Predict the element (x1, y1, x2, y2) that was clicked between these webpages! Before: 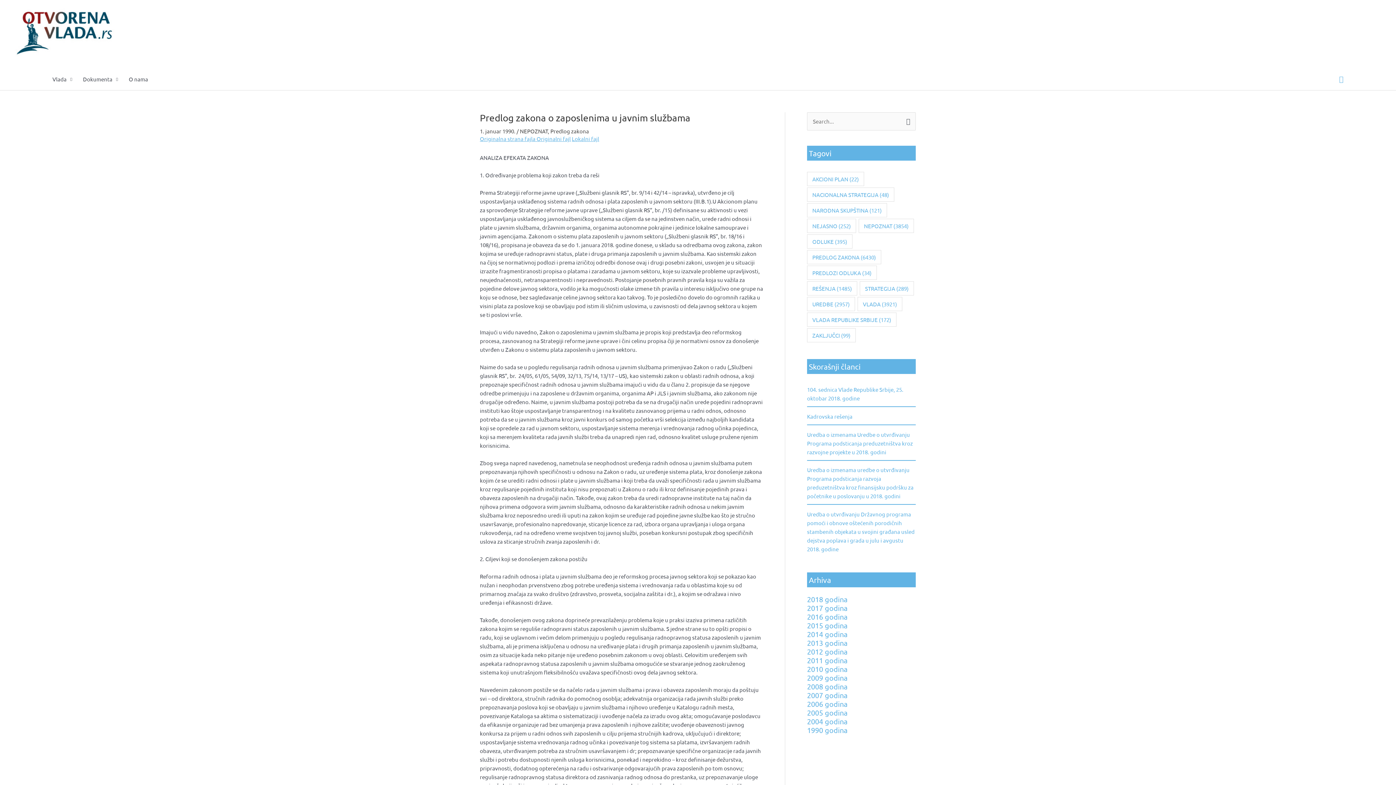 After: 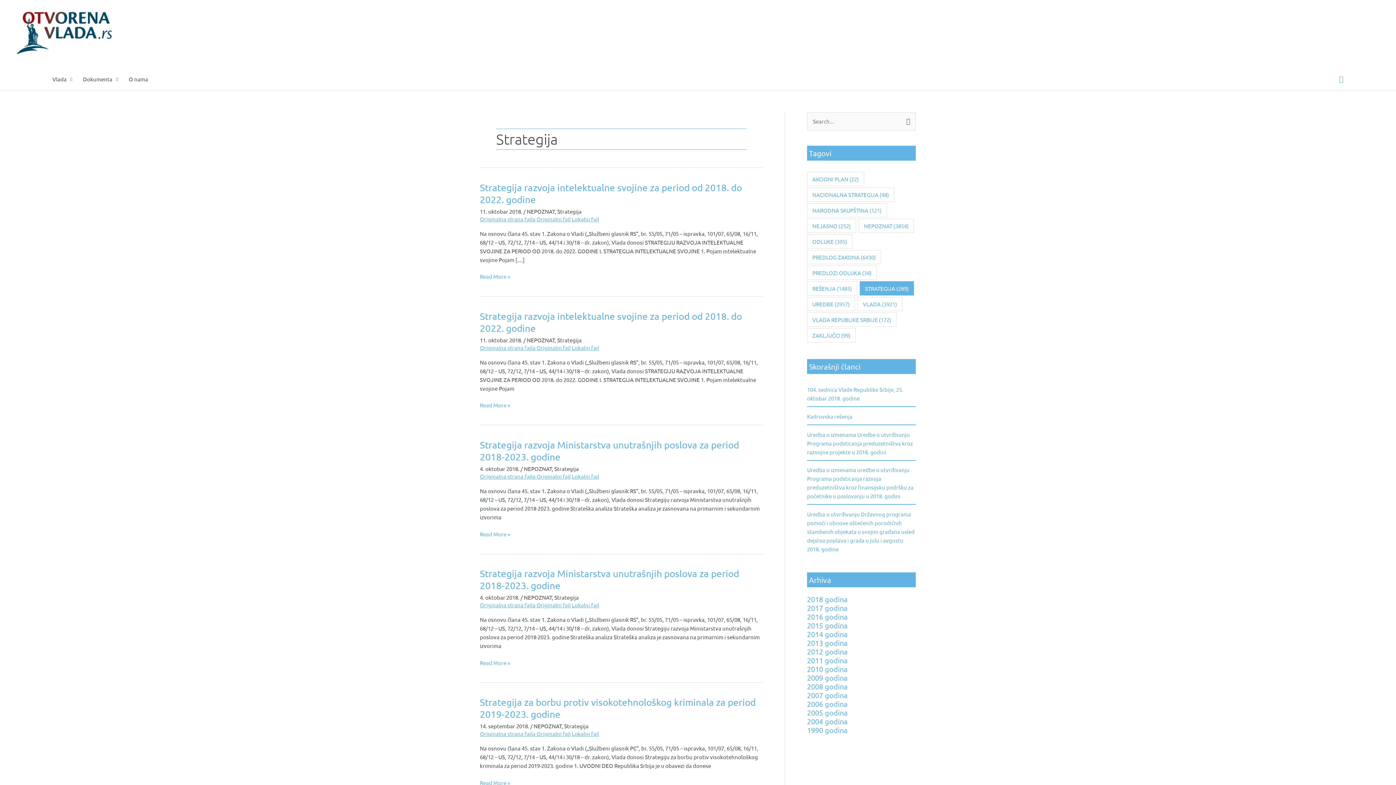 Action: bbox: (860, 281, 914, 295) label: Strategija (289 stavki)